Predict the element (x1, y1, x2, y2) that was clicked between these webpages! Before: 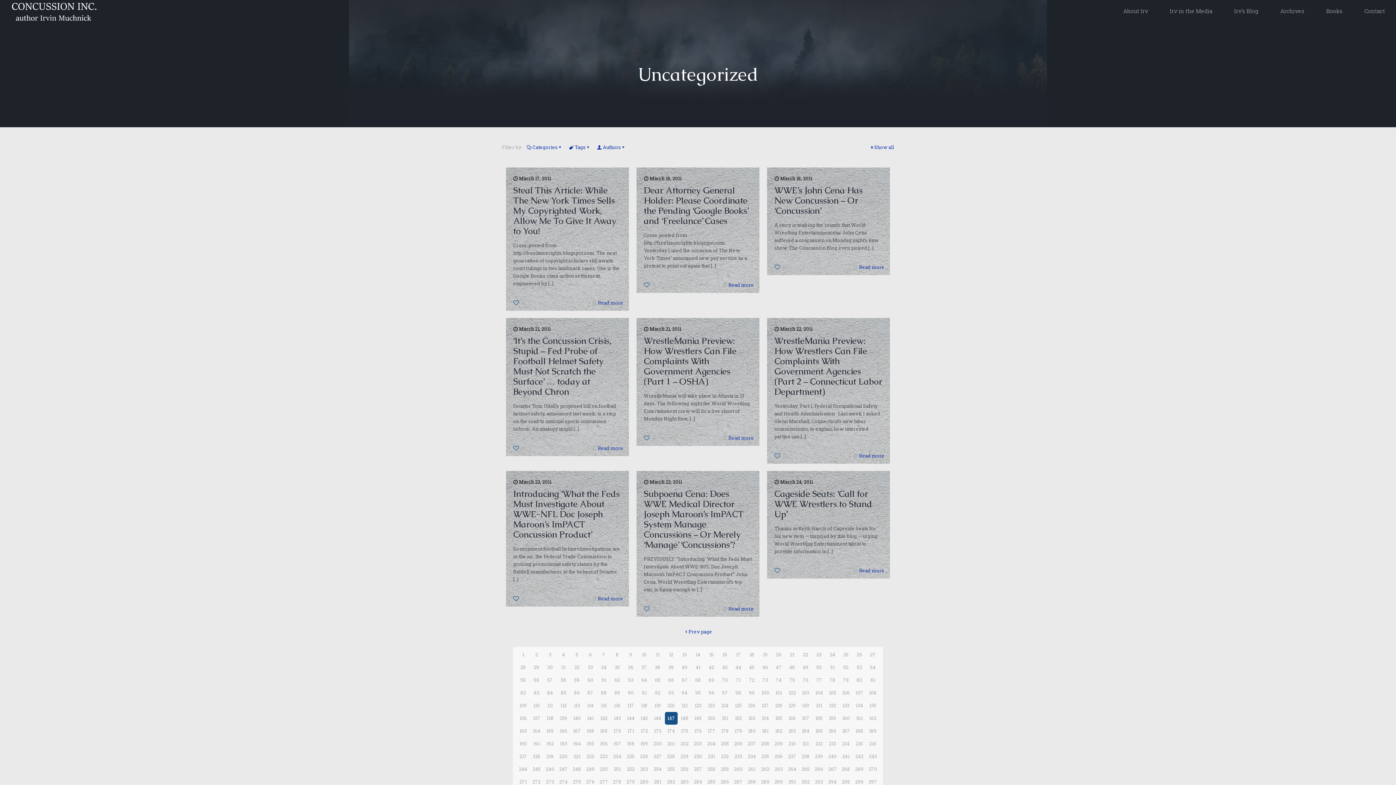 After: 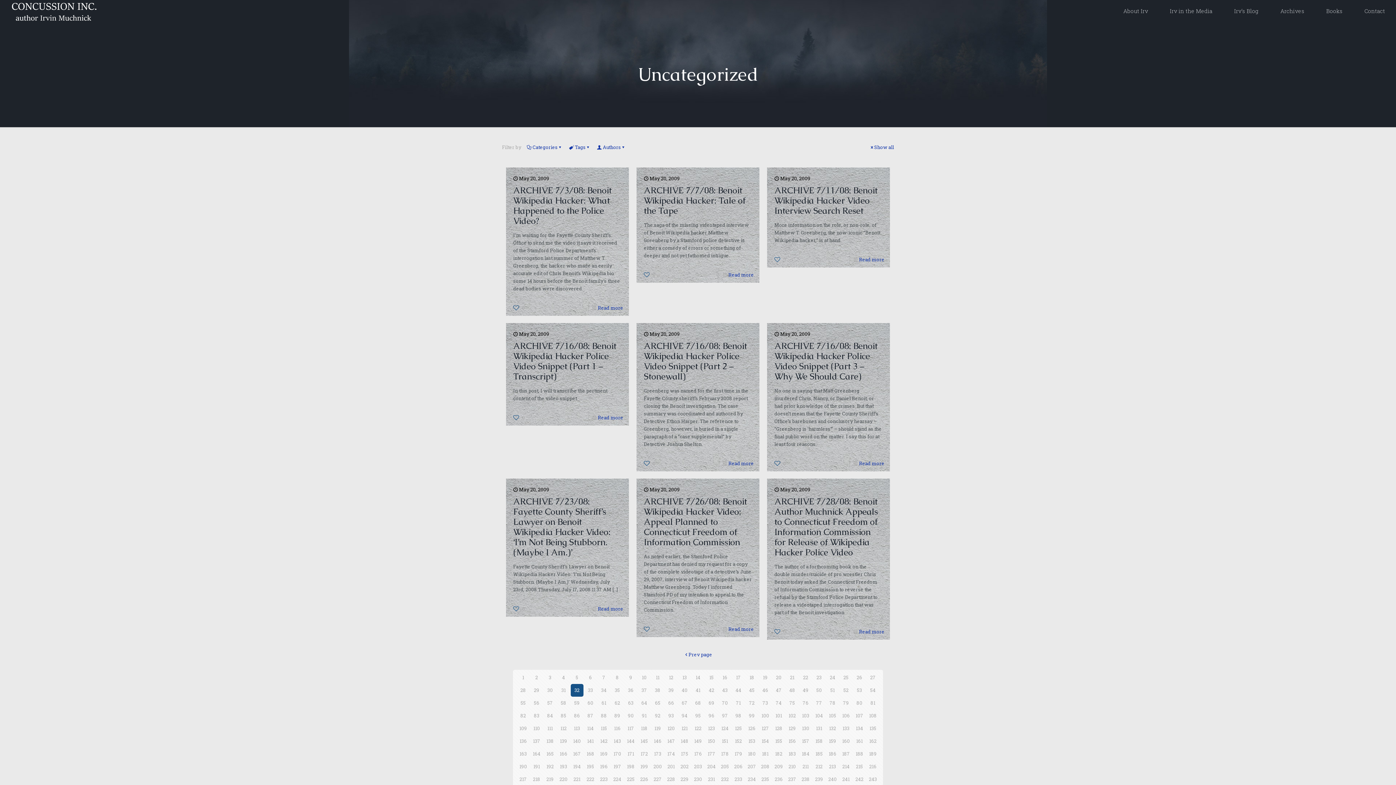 Action: bbox: (570, 661, 583, 674) label: 32